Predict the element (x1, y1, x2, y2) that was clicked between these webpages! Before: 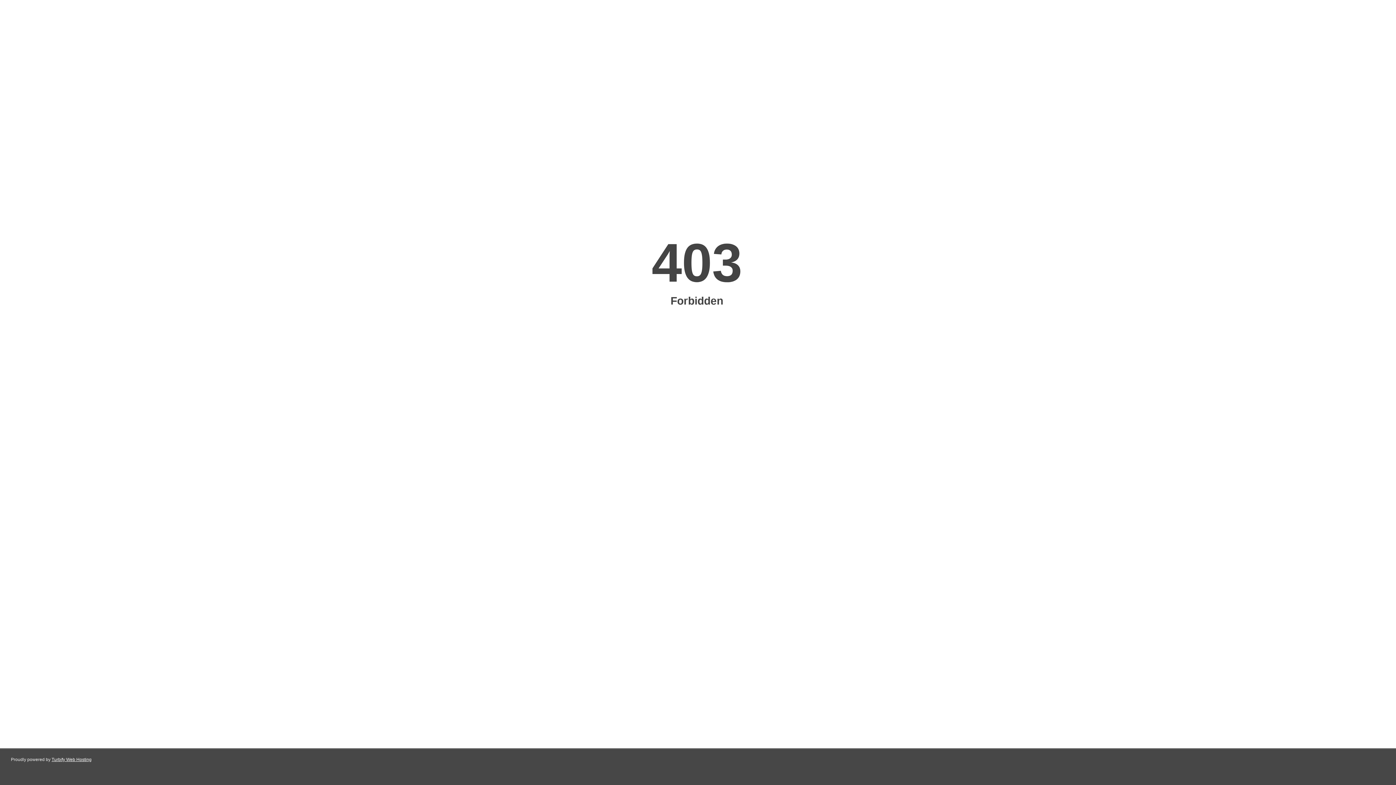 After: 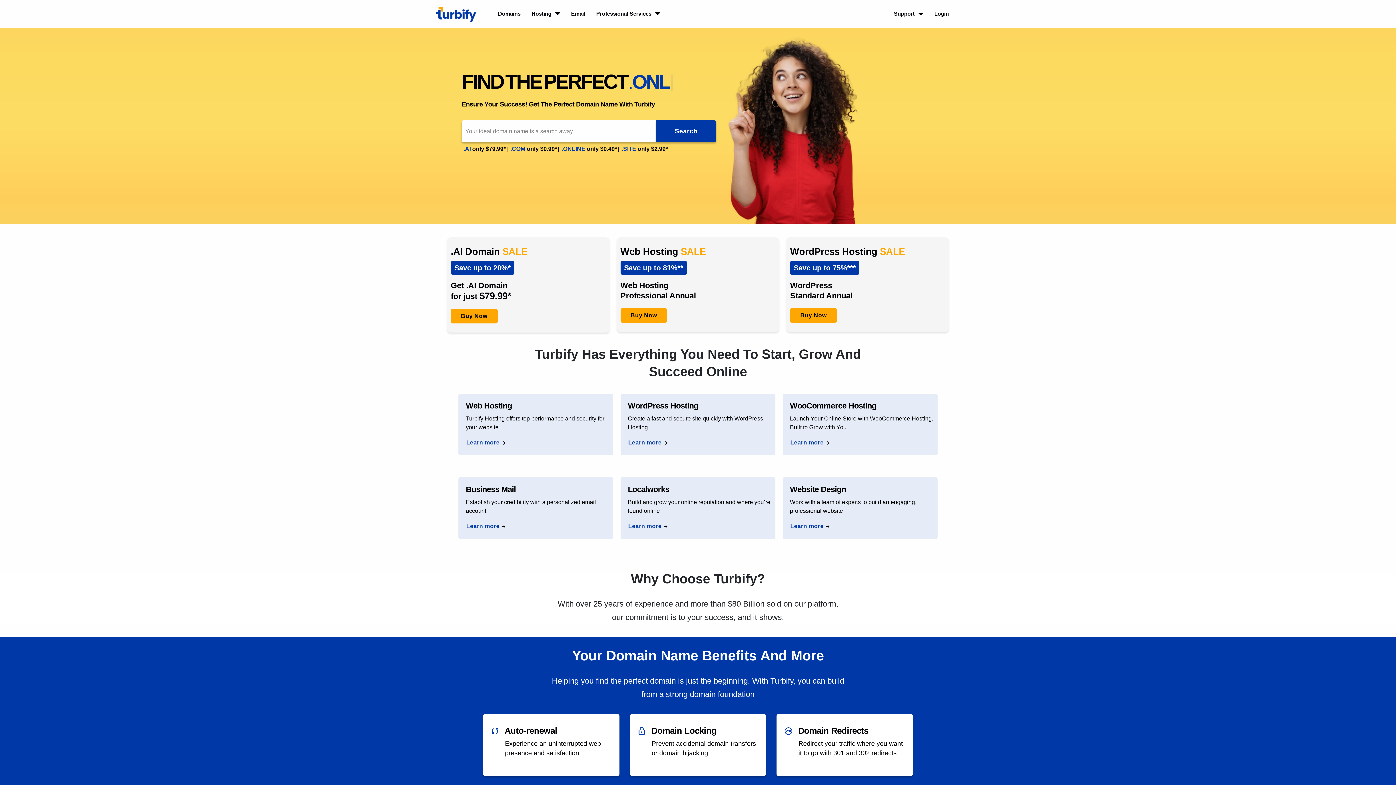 Action: bbox: (51, 757, 91, 762) label: Turbify Web Hosting